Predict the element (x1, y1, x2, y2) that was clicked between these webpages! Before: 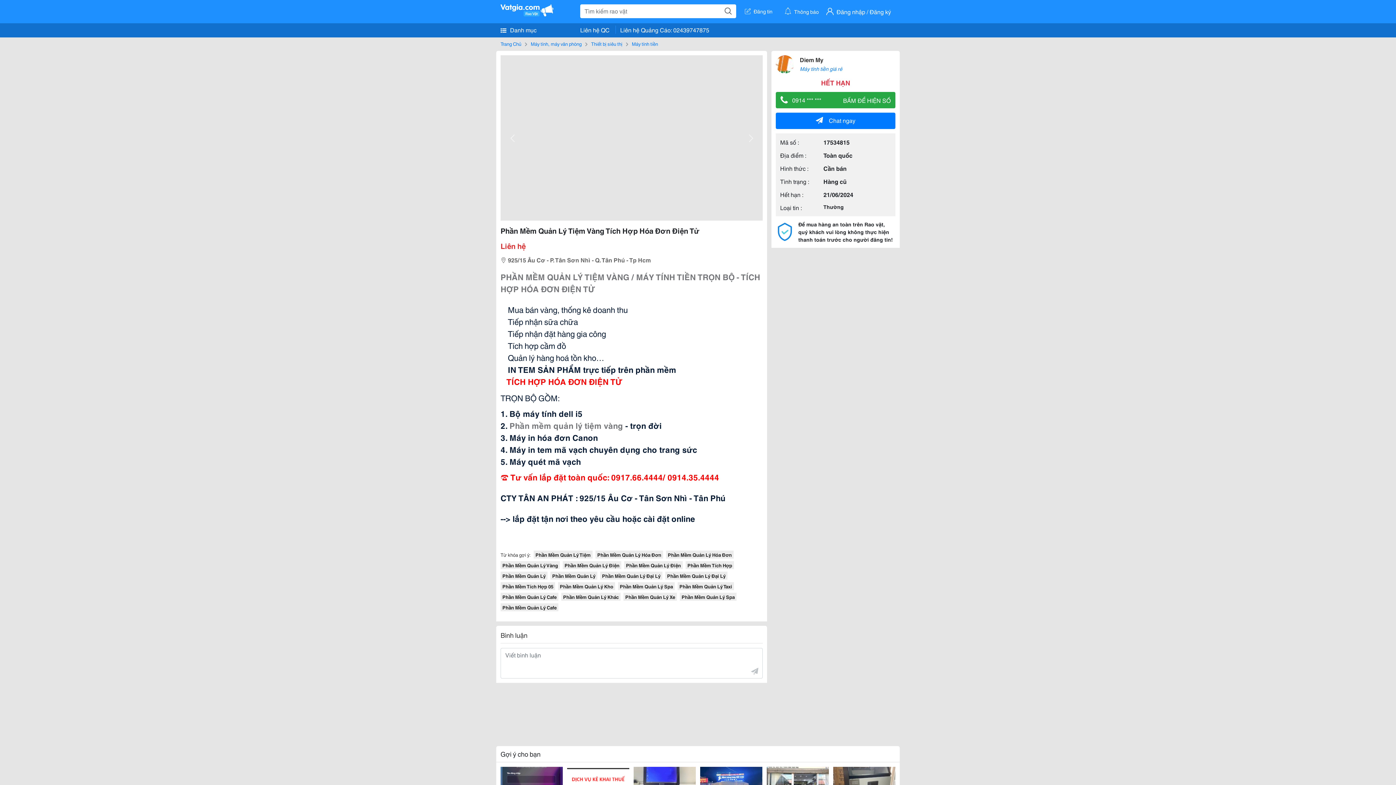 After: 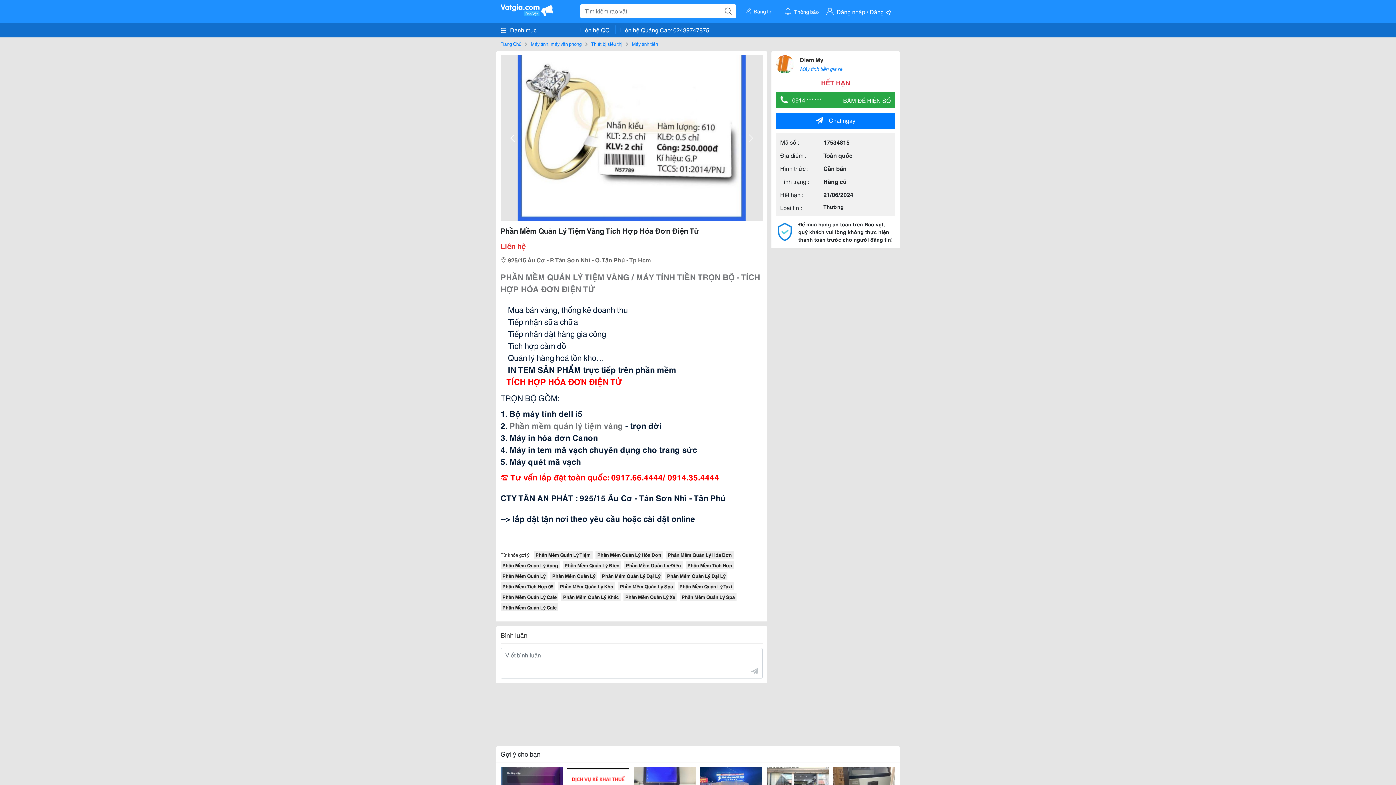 Action: bbox: (504, 128, 522, 147)